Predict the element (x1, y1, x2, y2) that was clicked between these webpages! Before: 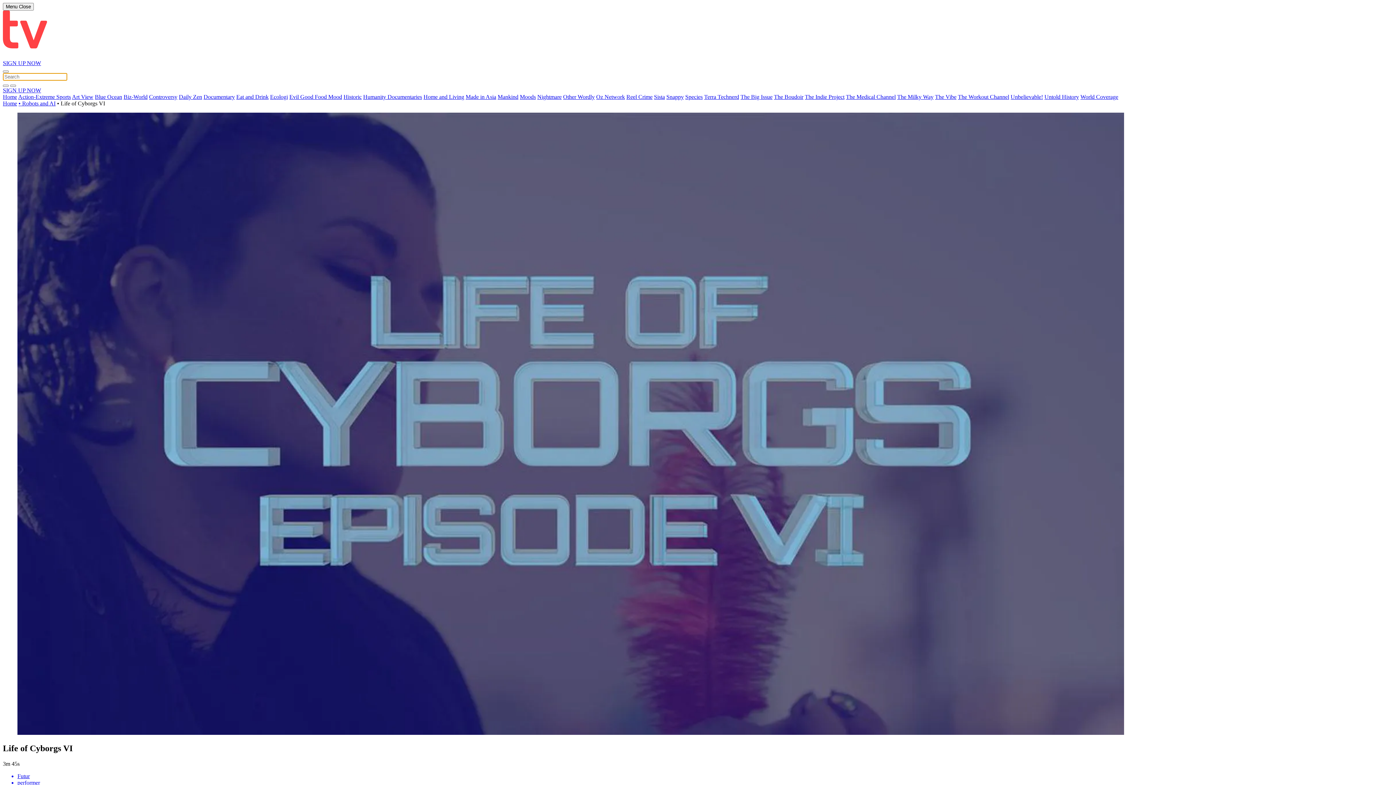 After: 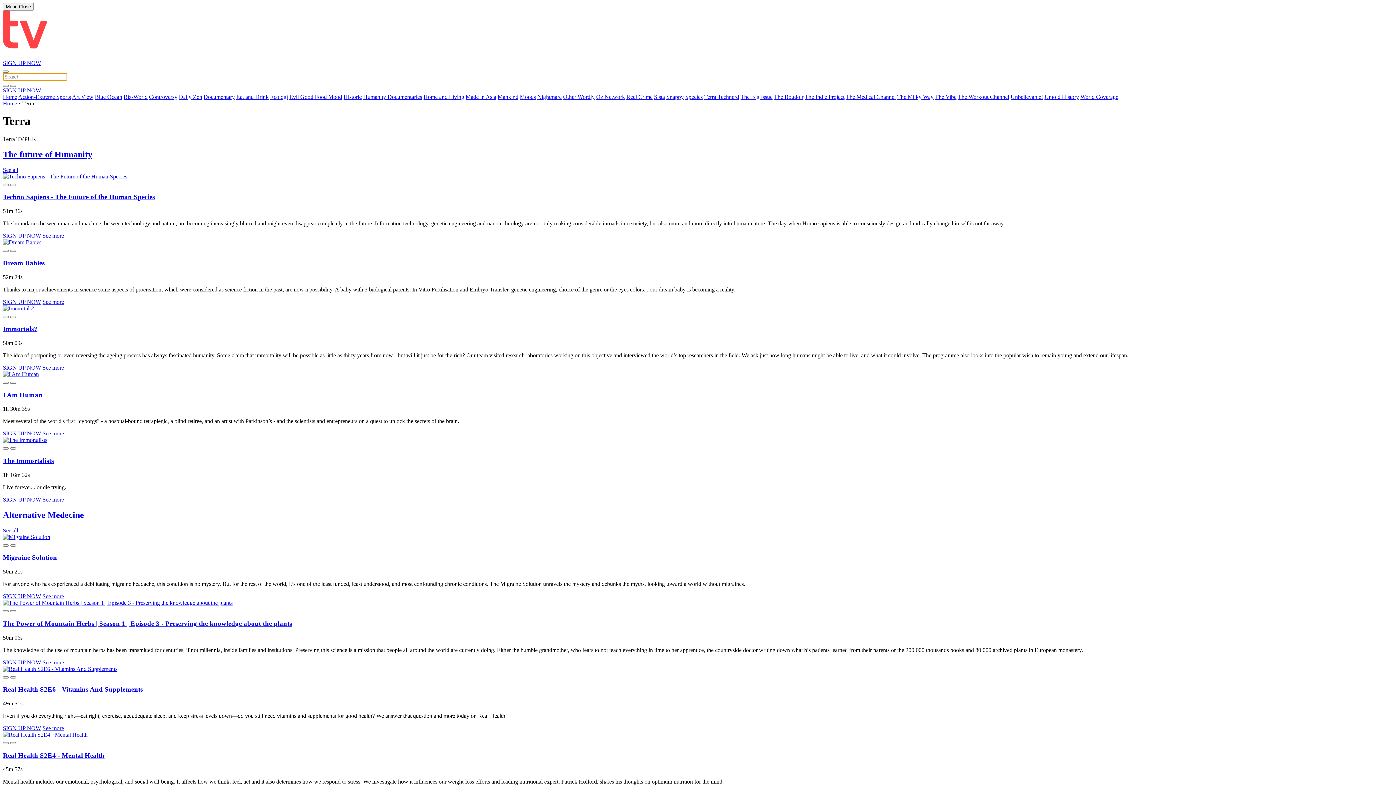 Action: bbox: (704, 93, 717, 100) label: Terra 